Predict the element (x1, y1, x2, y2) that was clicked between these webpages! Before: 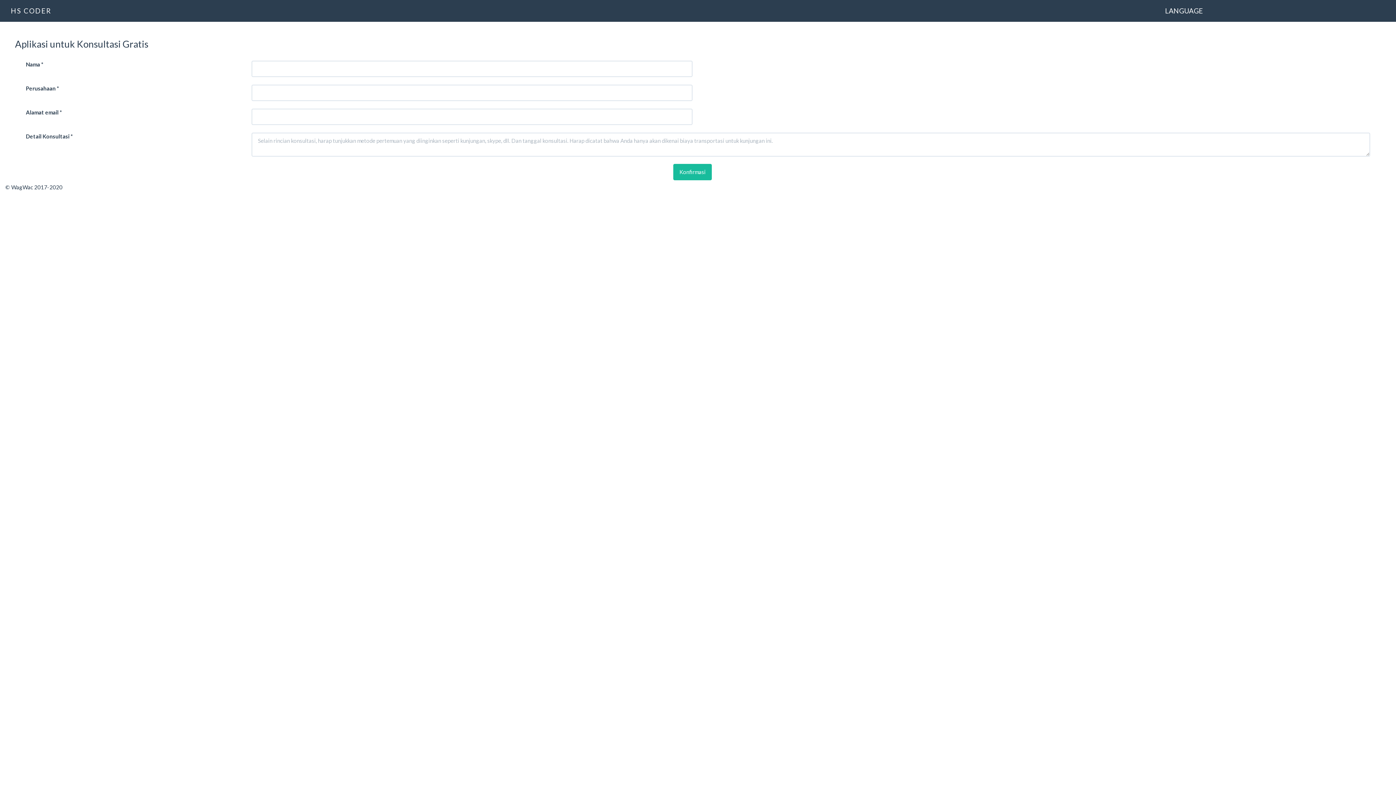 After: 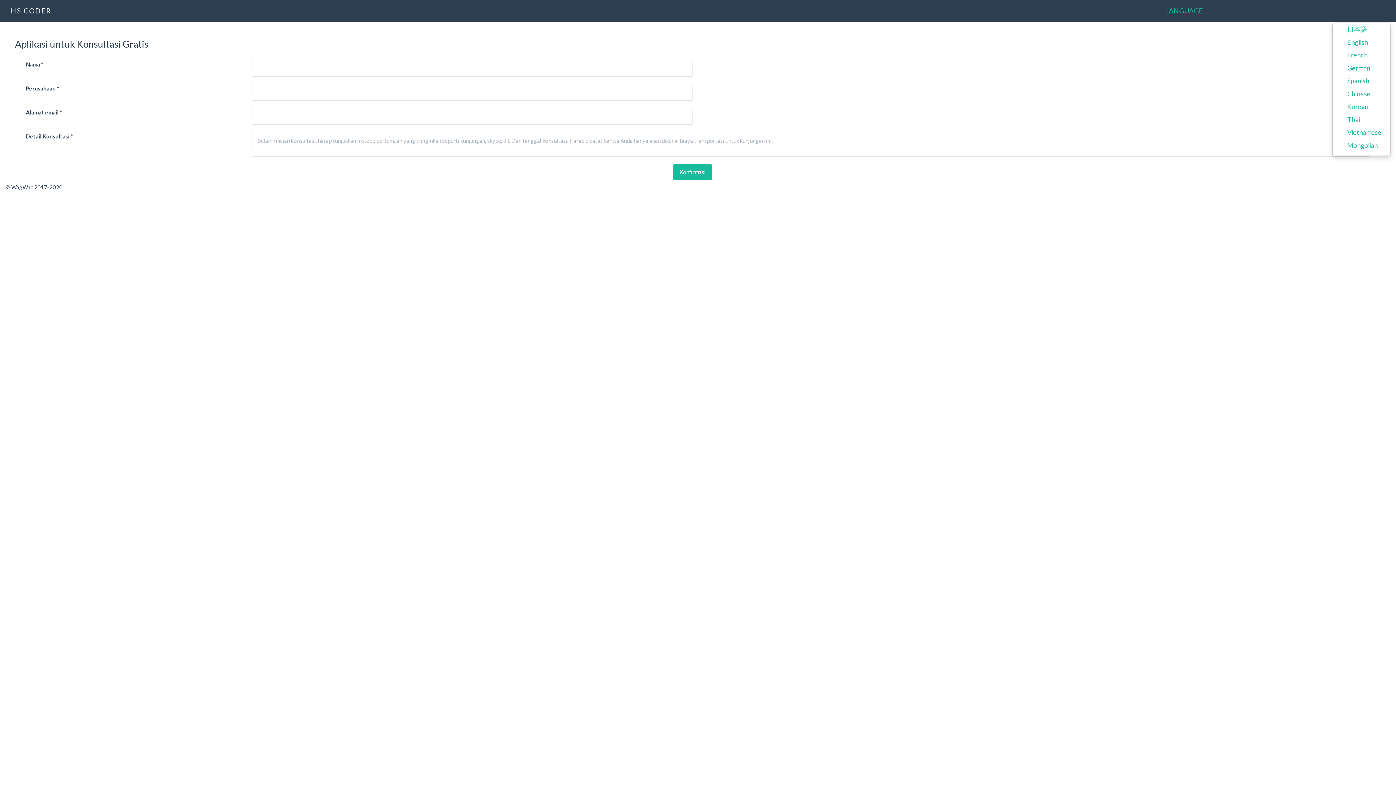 Action: label: LANGUAGE bbox: (1160, 0, 1208, 21)